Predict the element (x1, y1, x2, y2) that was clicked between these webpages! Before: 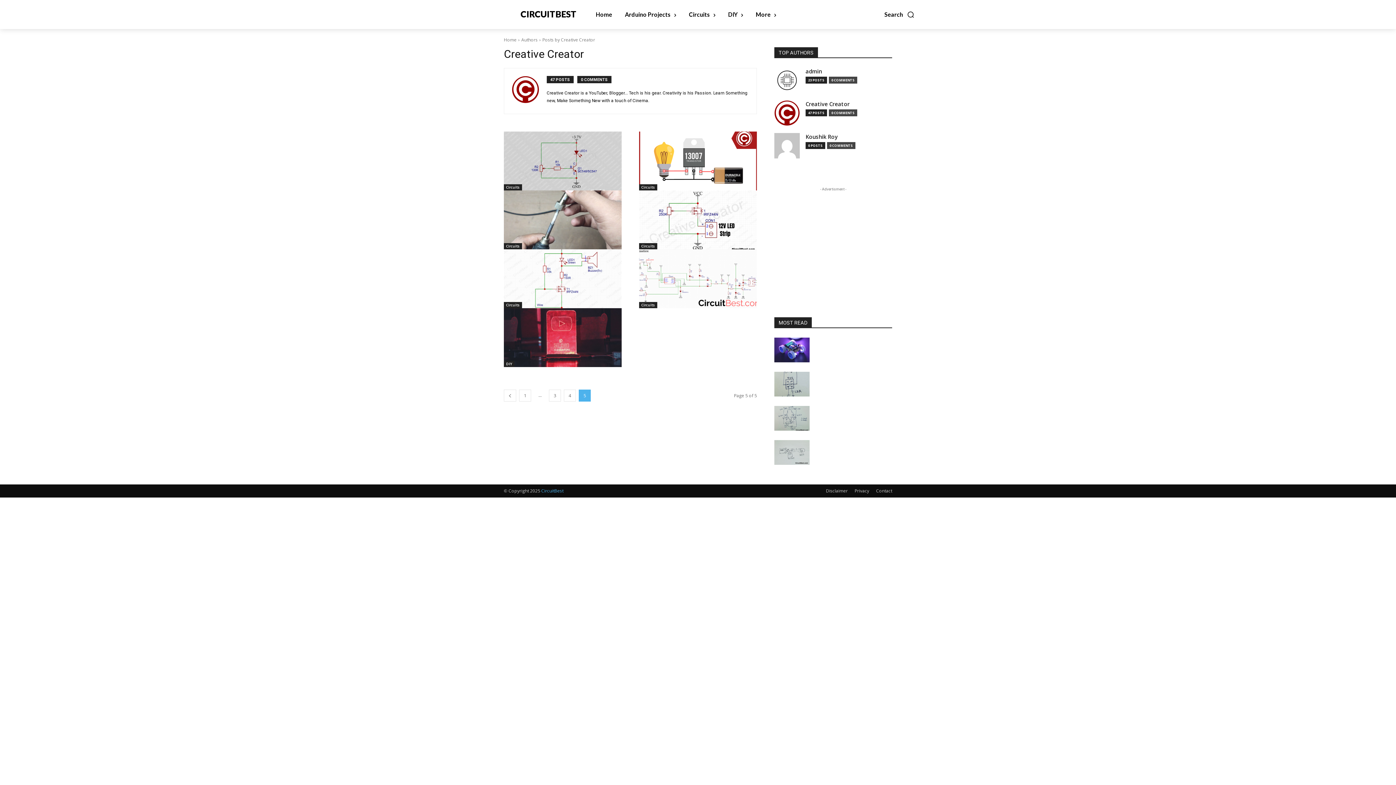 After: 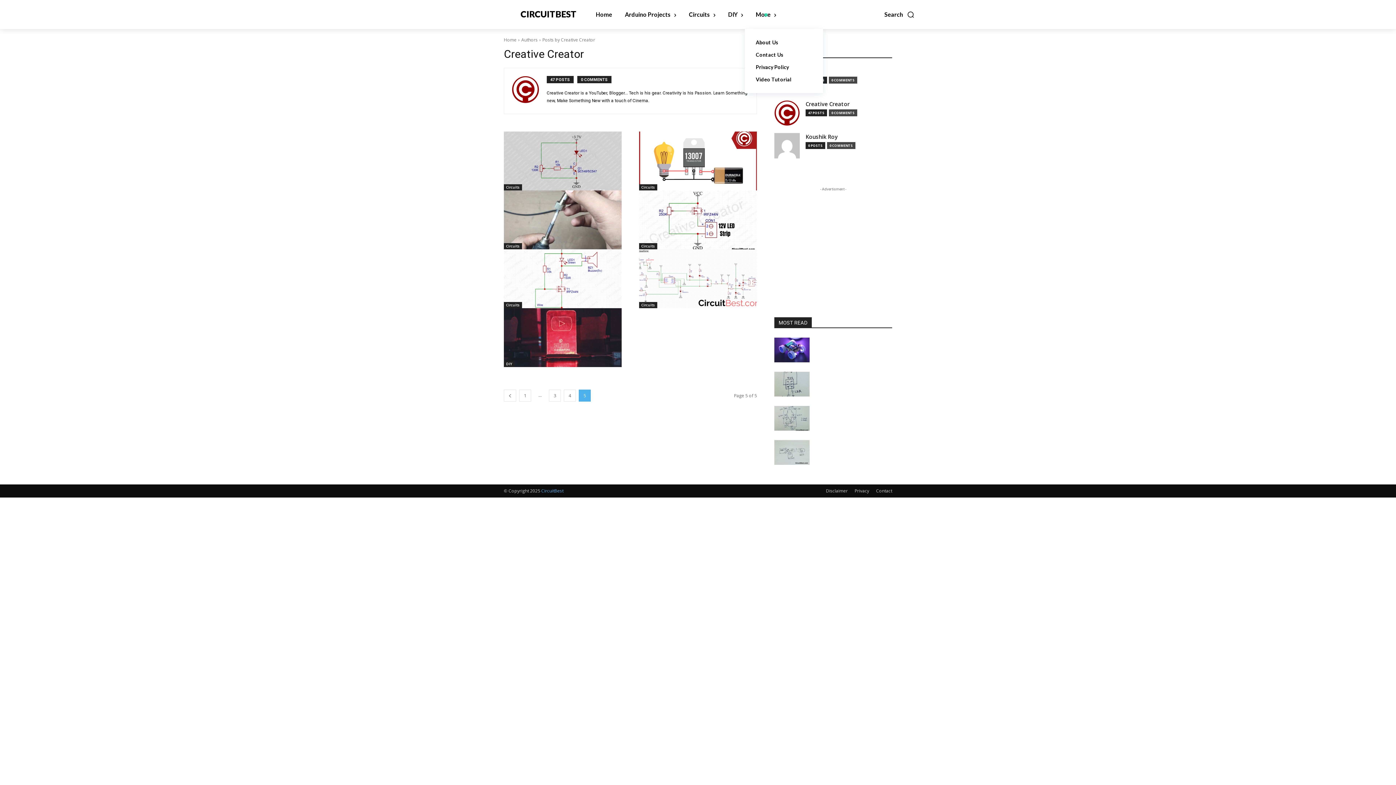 Action: label: More bbox: (754, 0, 778, 29)